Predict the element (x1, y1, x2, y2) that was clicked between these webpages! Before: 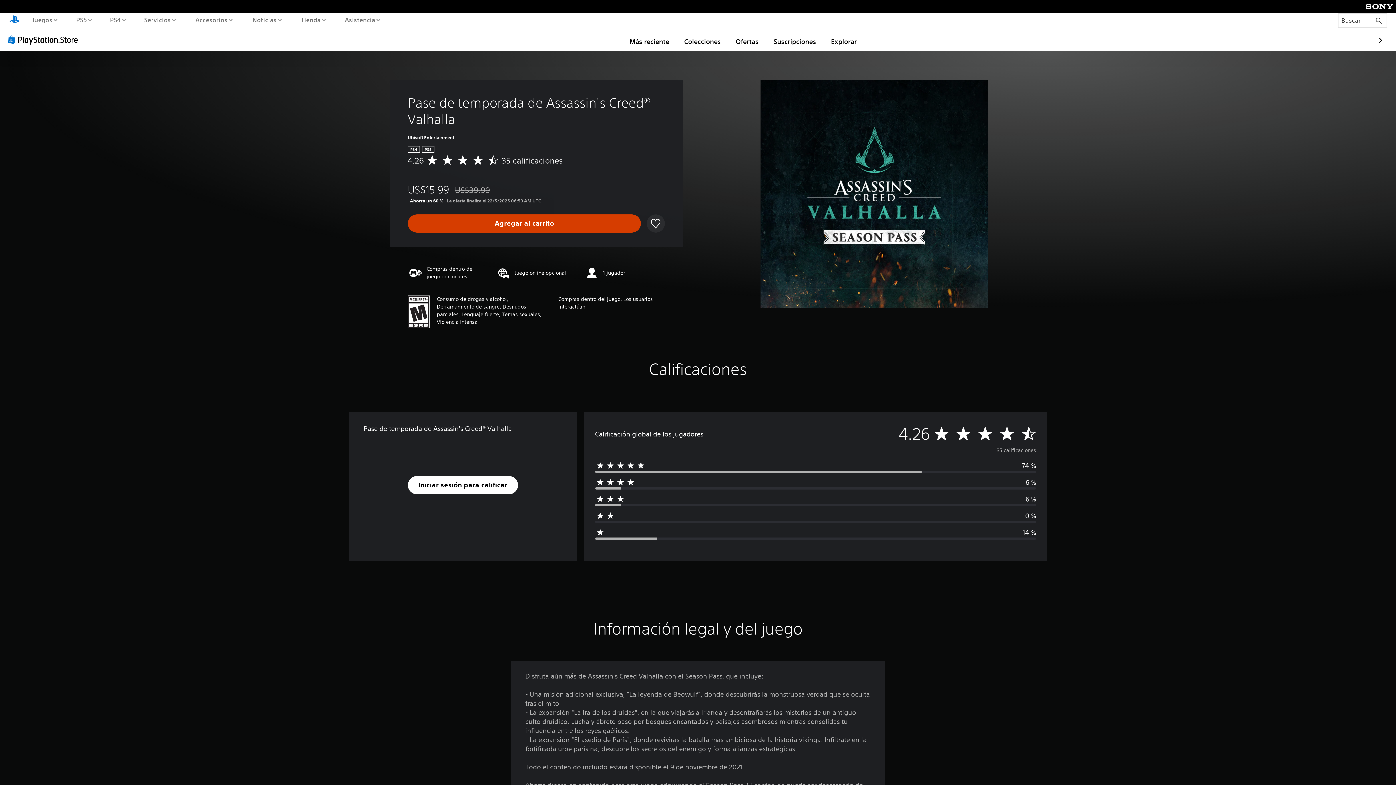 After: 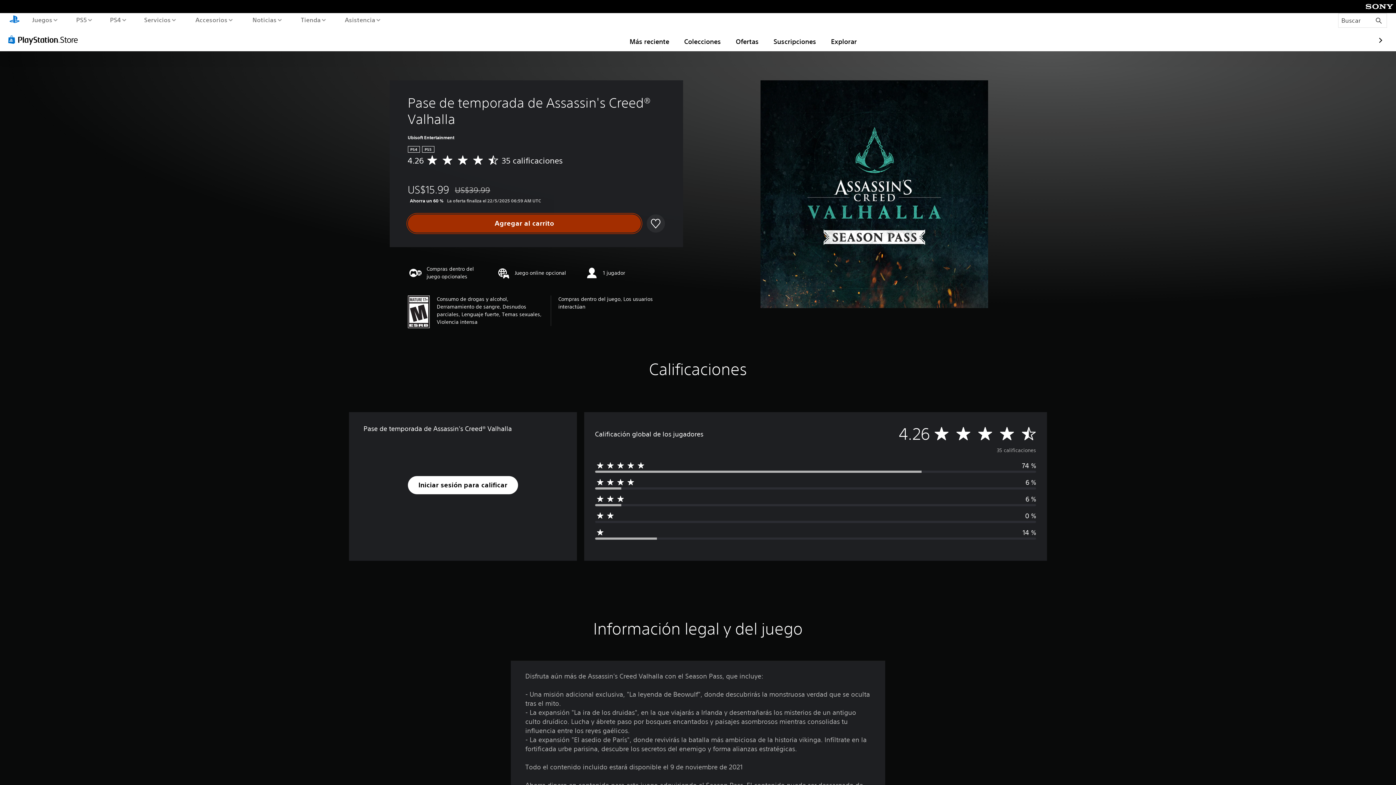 Action: bbox: (407, 214, 641, 232) label: Agregar al carrito